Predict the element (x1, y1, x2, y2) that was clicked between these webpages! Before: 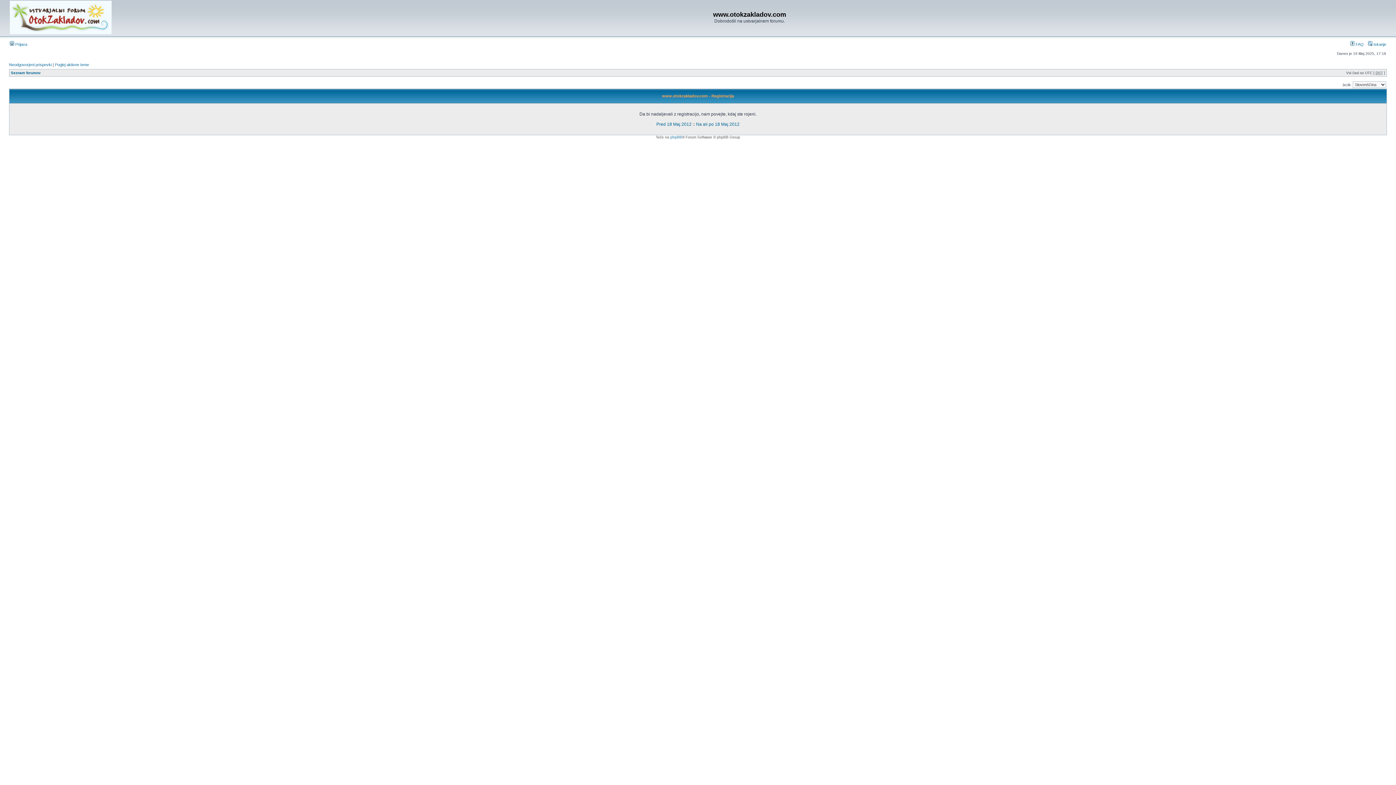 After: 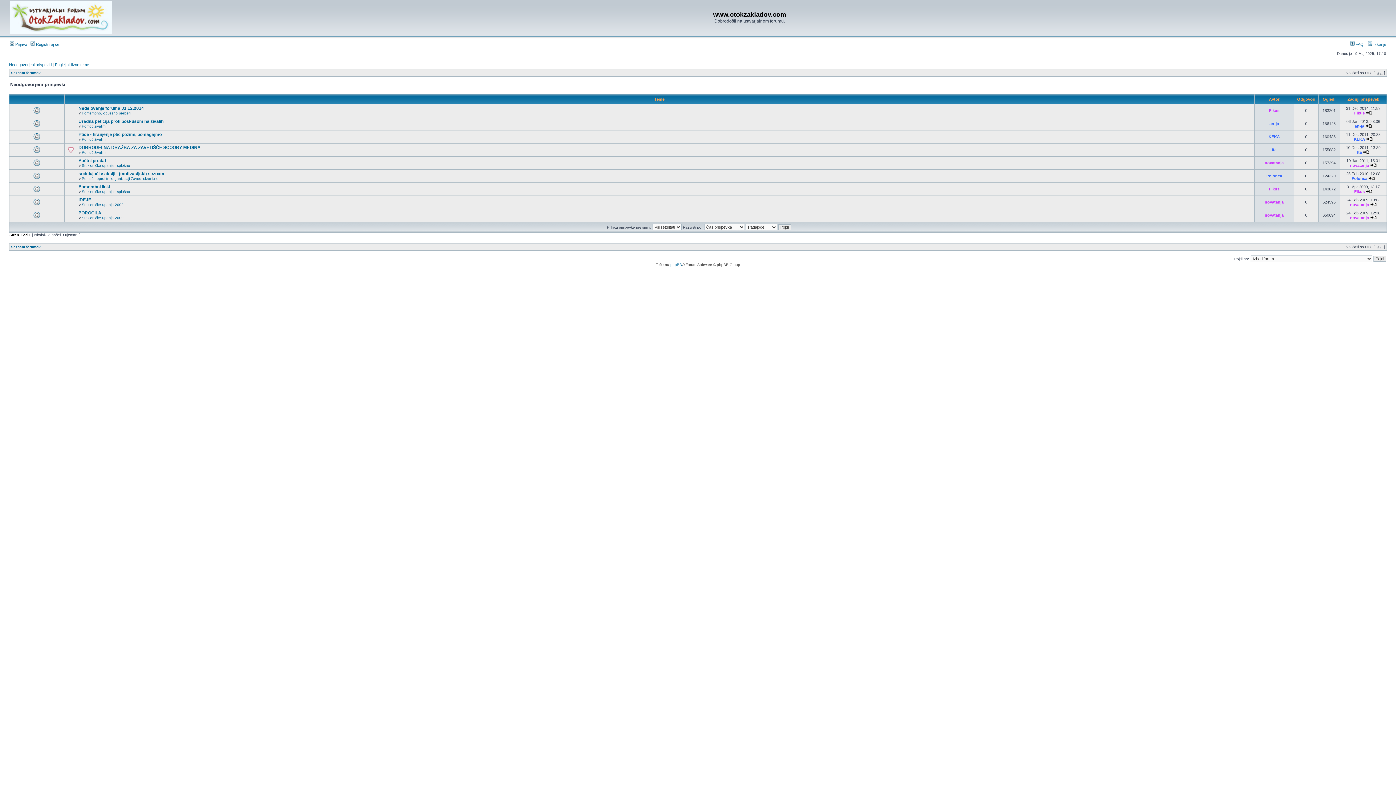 Action: bbox: (9, 62, 51, 66) label: Neodgovorjeni prispevki